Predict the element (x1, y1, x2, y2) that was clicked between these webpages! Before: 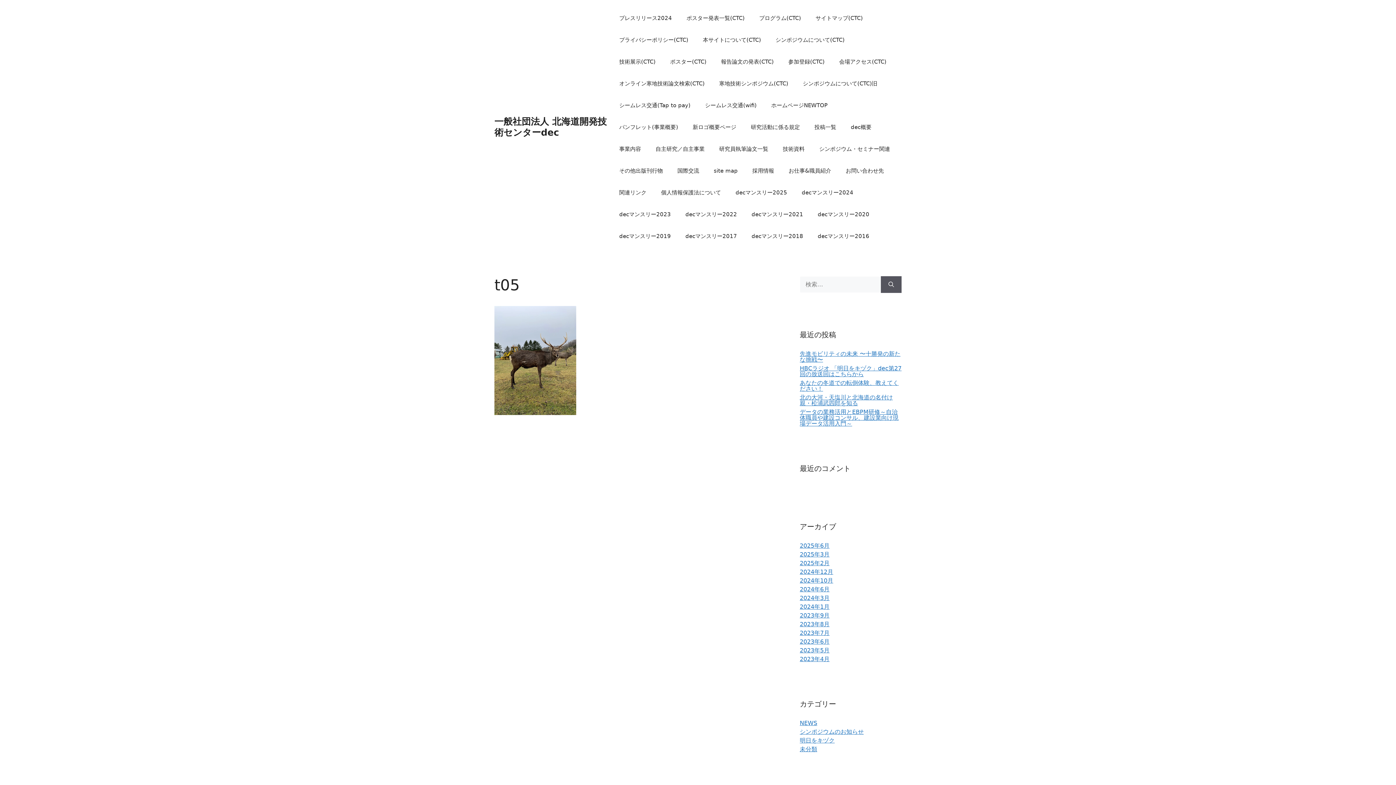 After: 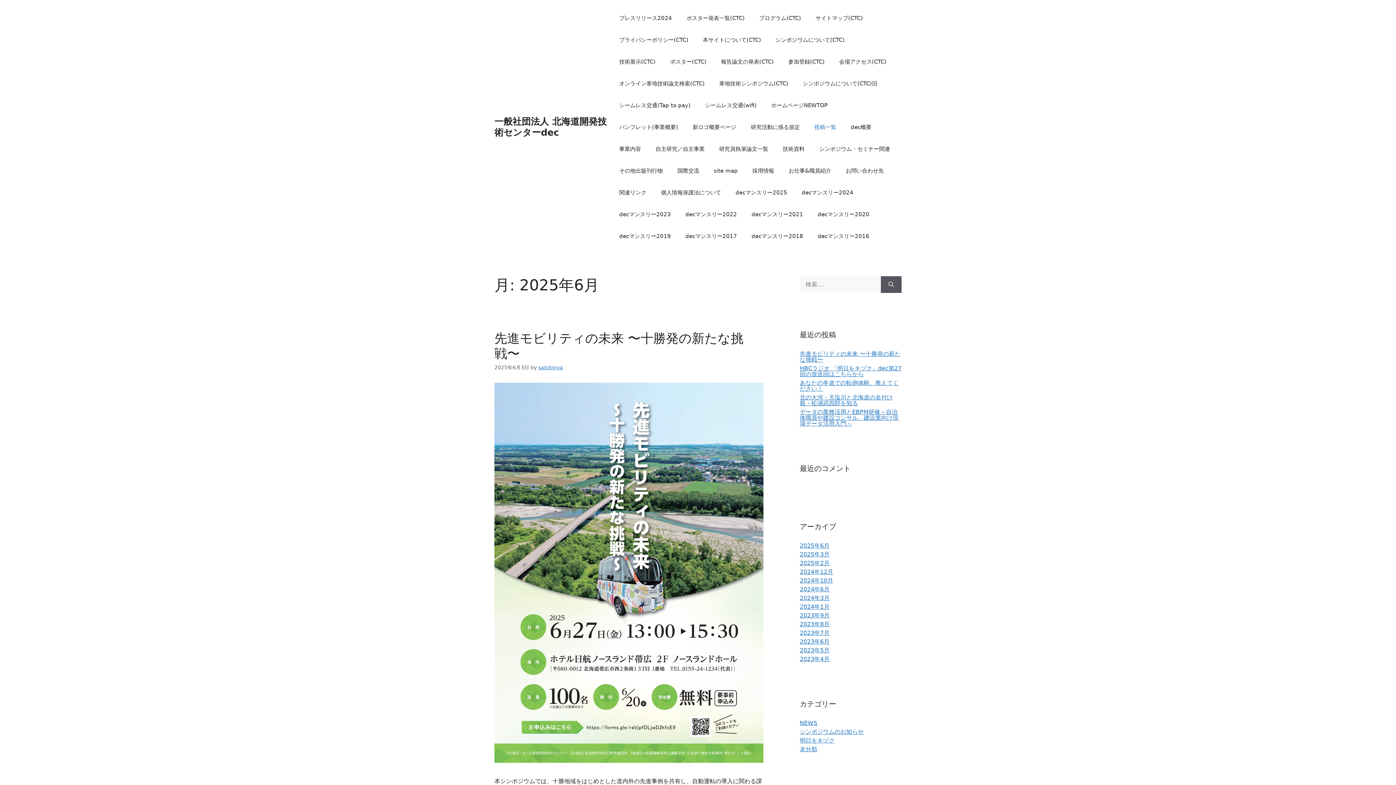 Action: label: 2025年6月 bbox: (800, 542, 829, 549)